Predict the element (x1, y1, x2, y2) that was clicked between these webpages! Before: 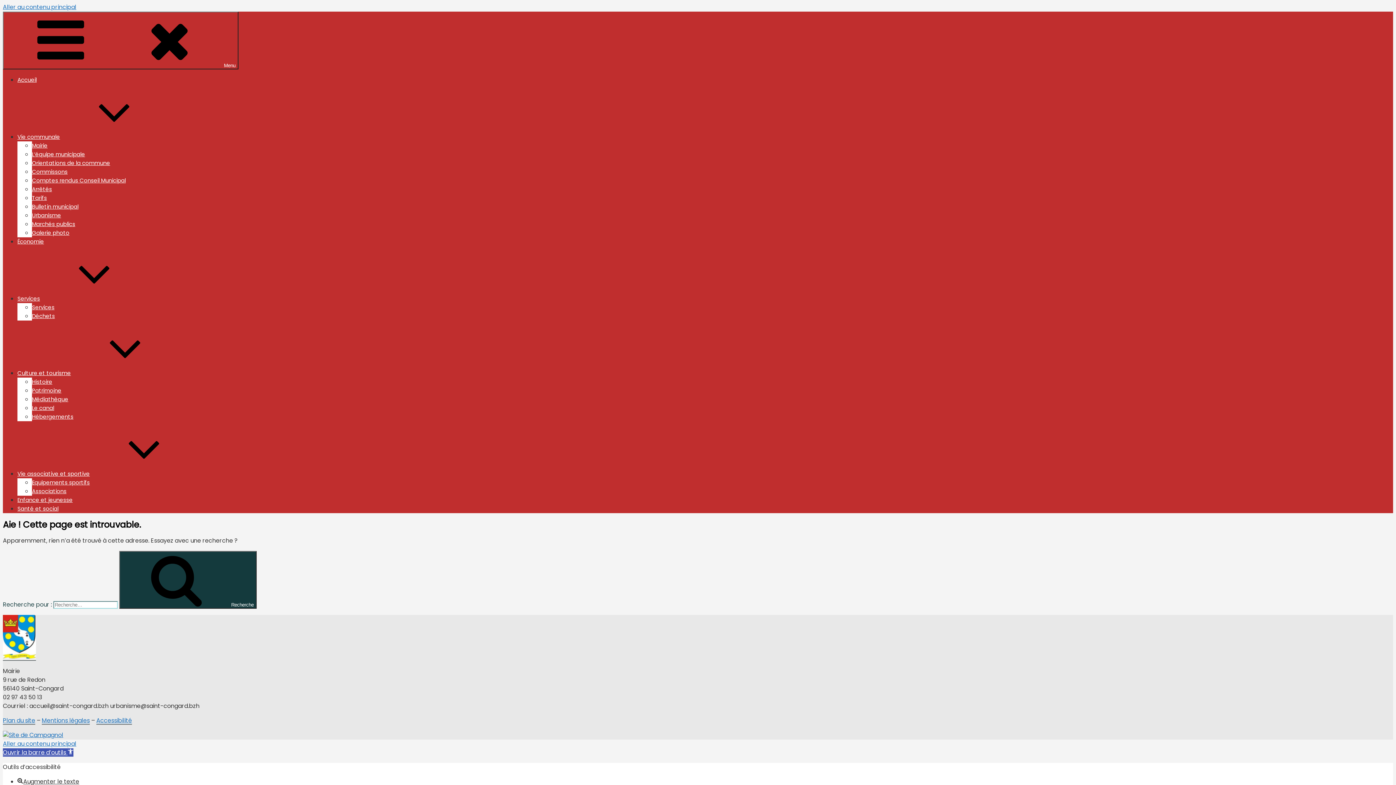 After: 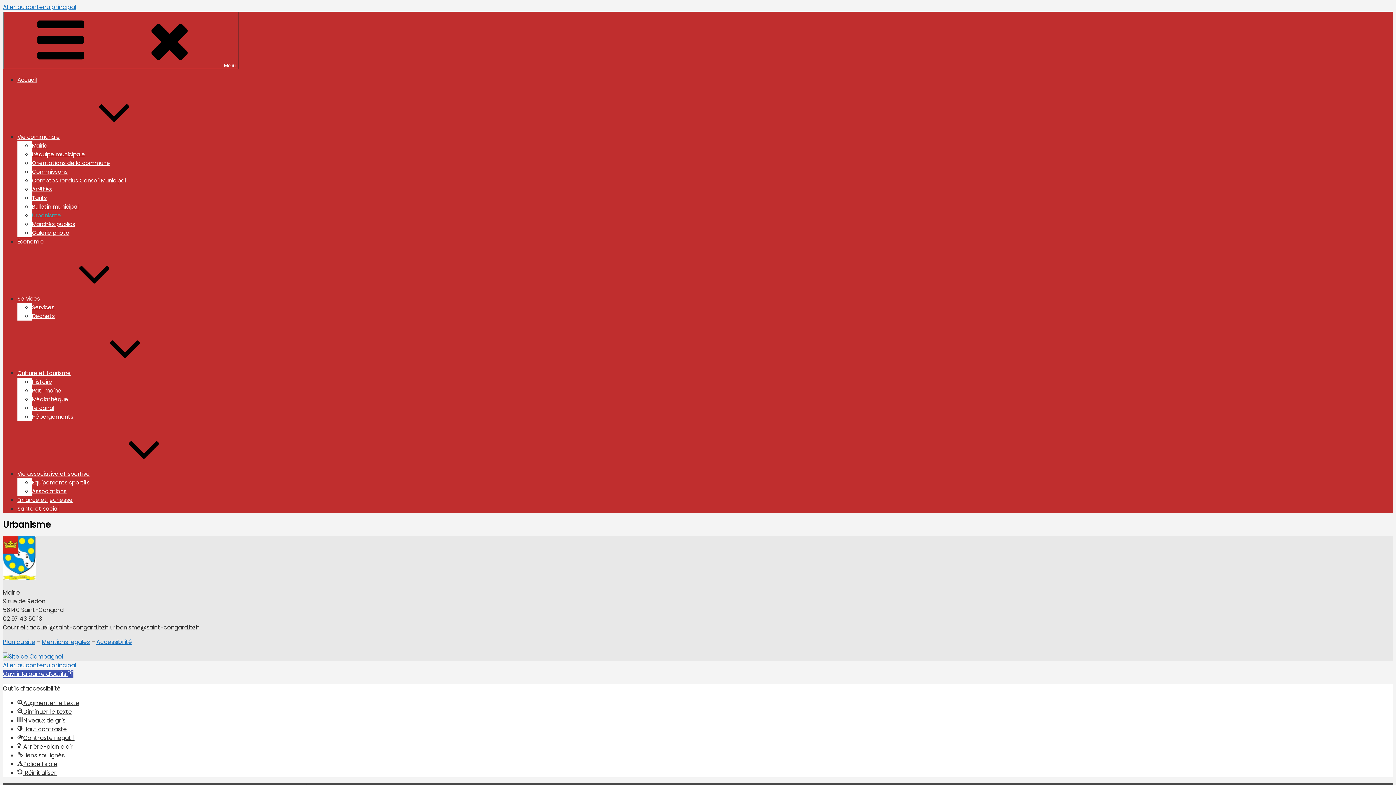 Action: label: Urbanisme bbox: (32, 211, 61, 219)